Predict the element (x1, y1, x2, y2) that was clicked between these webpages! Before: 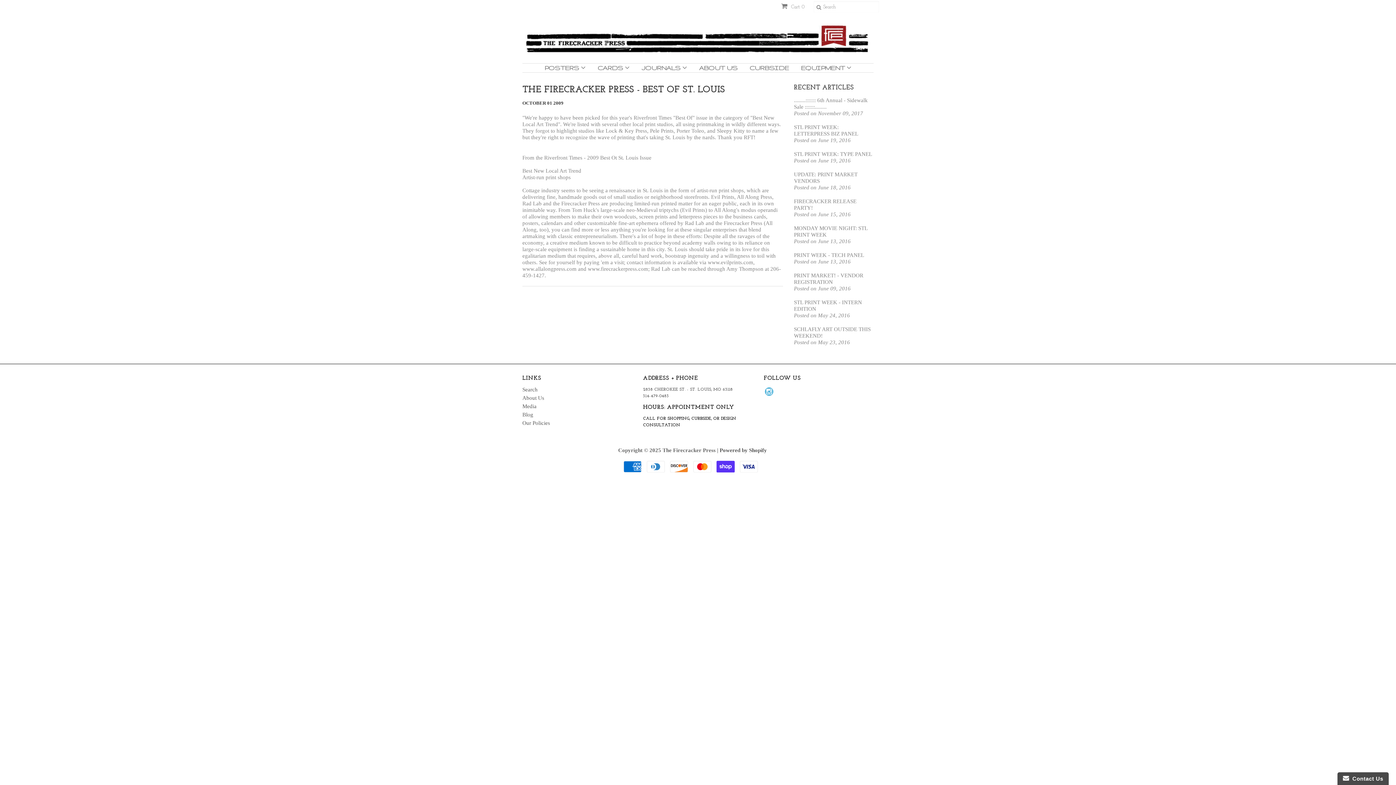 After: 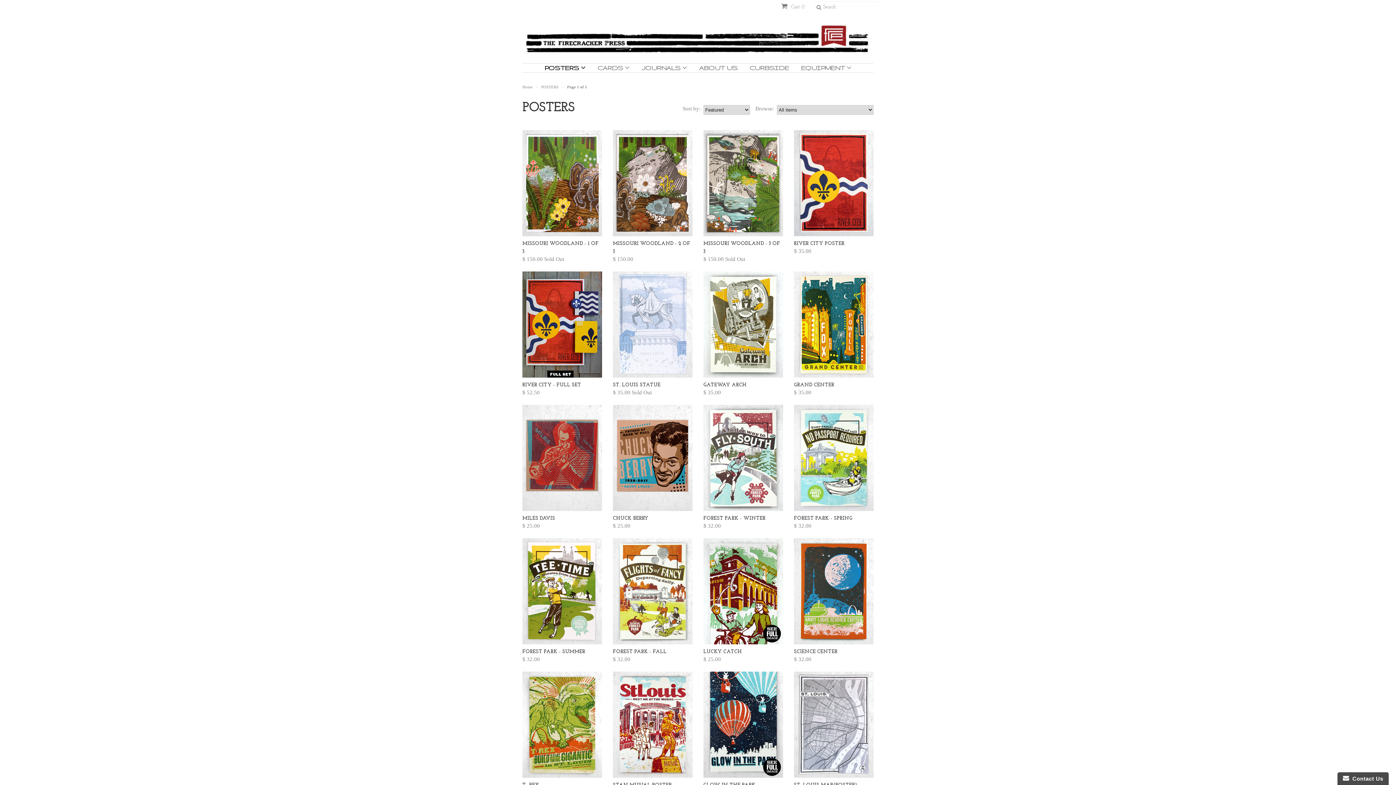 Action: bbox: (539, 63, 591, 72) label: POSTERS 